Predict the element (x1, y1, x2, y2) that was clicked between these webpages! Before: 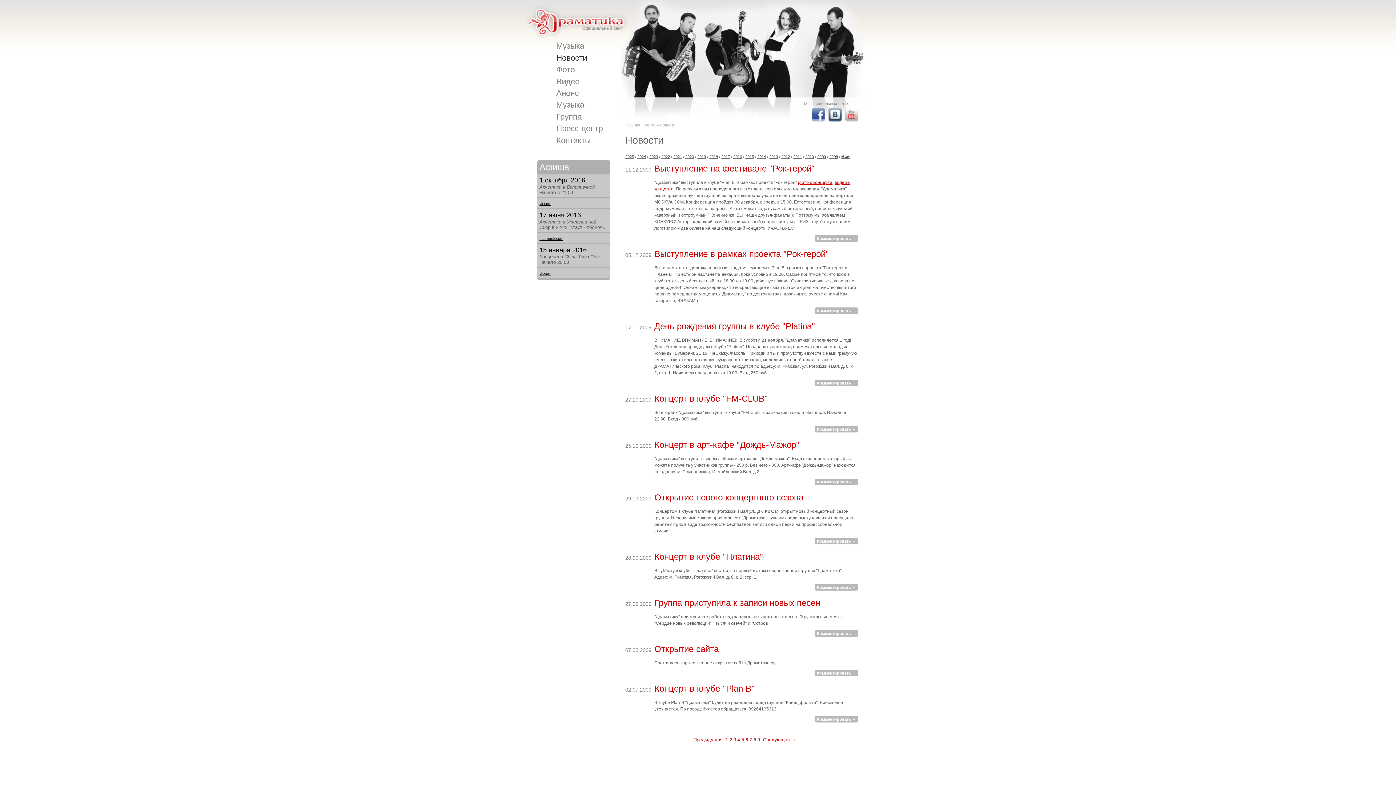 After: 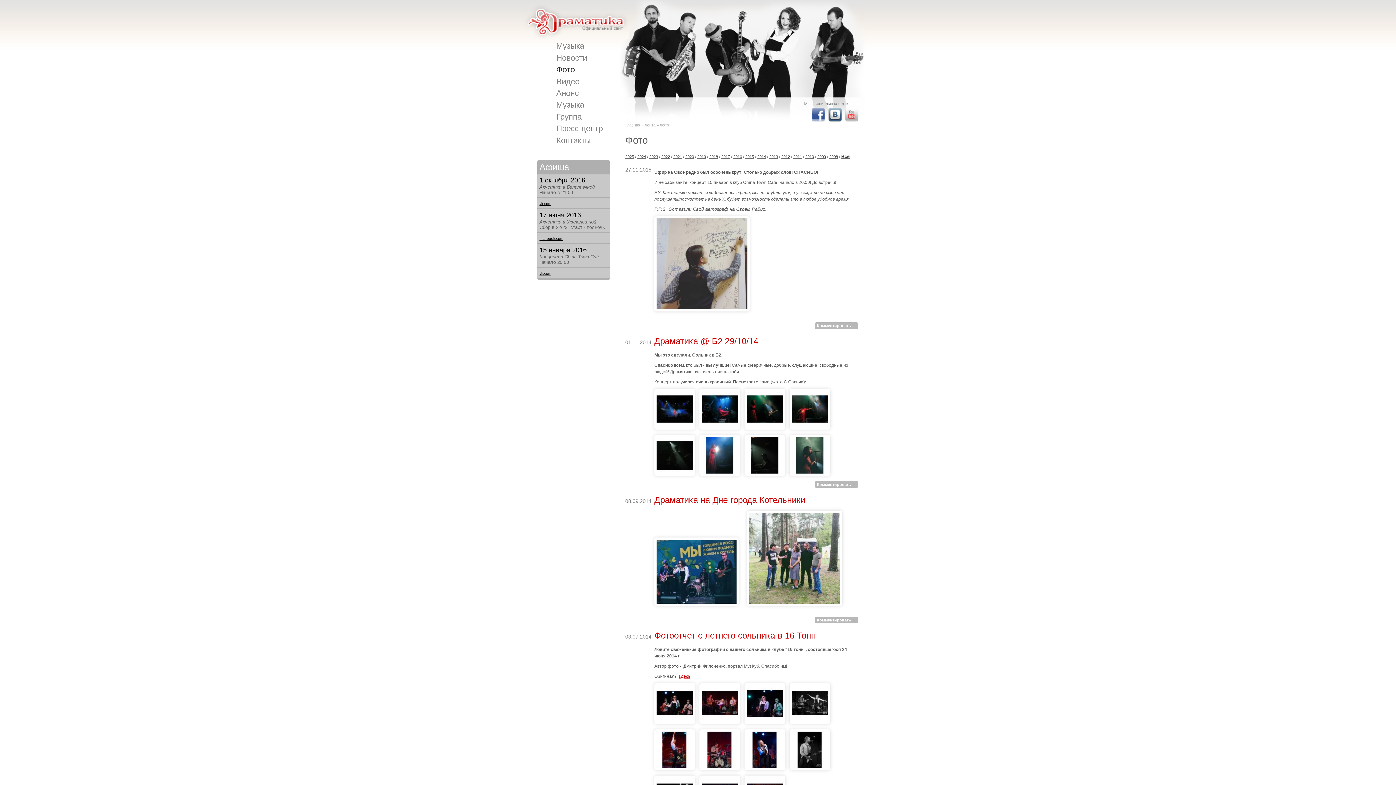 Action: bbox: (556, 65, 574, 74) label: Фото